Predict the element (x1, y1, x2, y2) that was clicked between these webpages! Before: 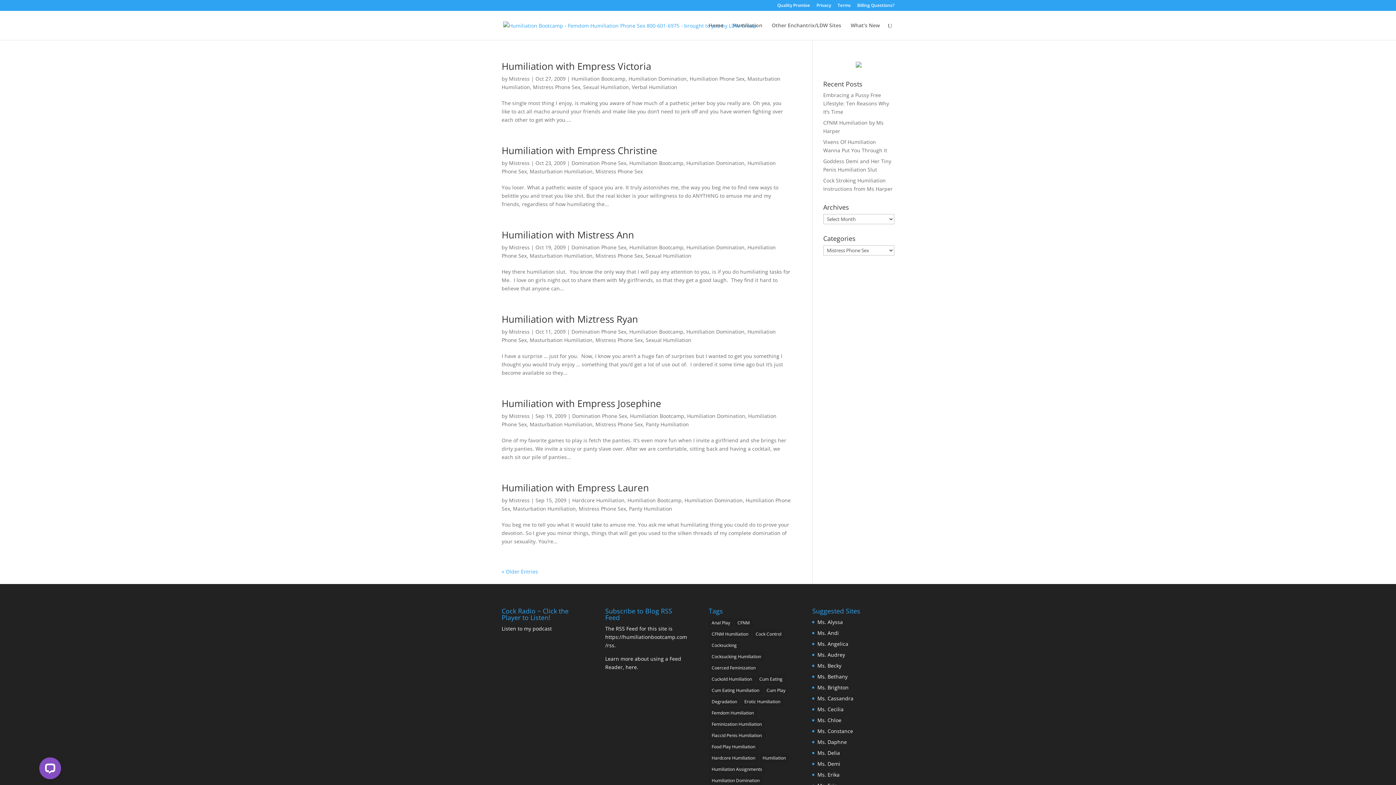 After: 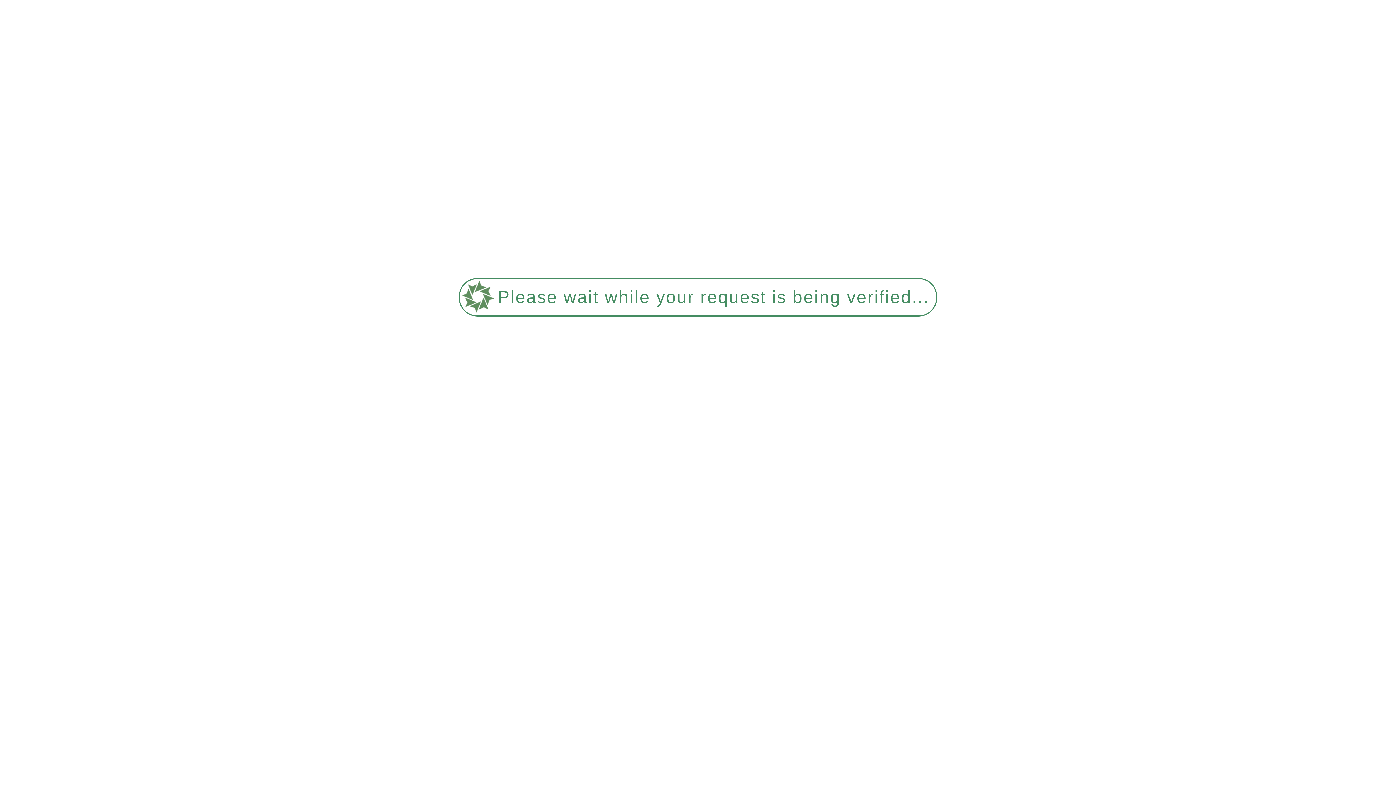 Action: label: Domination Phone Sex bbox: (571, 244, 626, 250)